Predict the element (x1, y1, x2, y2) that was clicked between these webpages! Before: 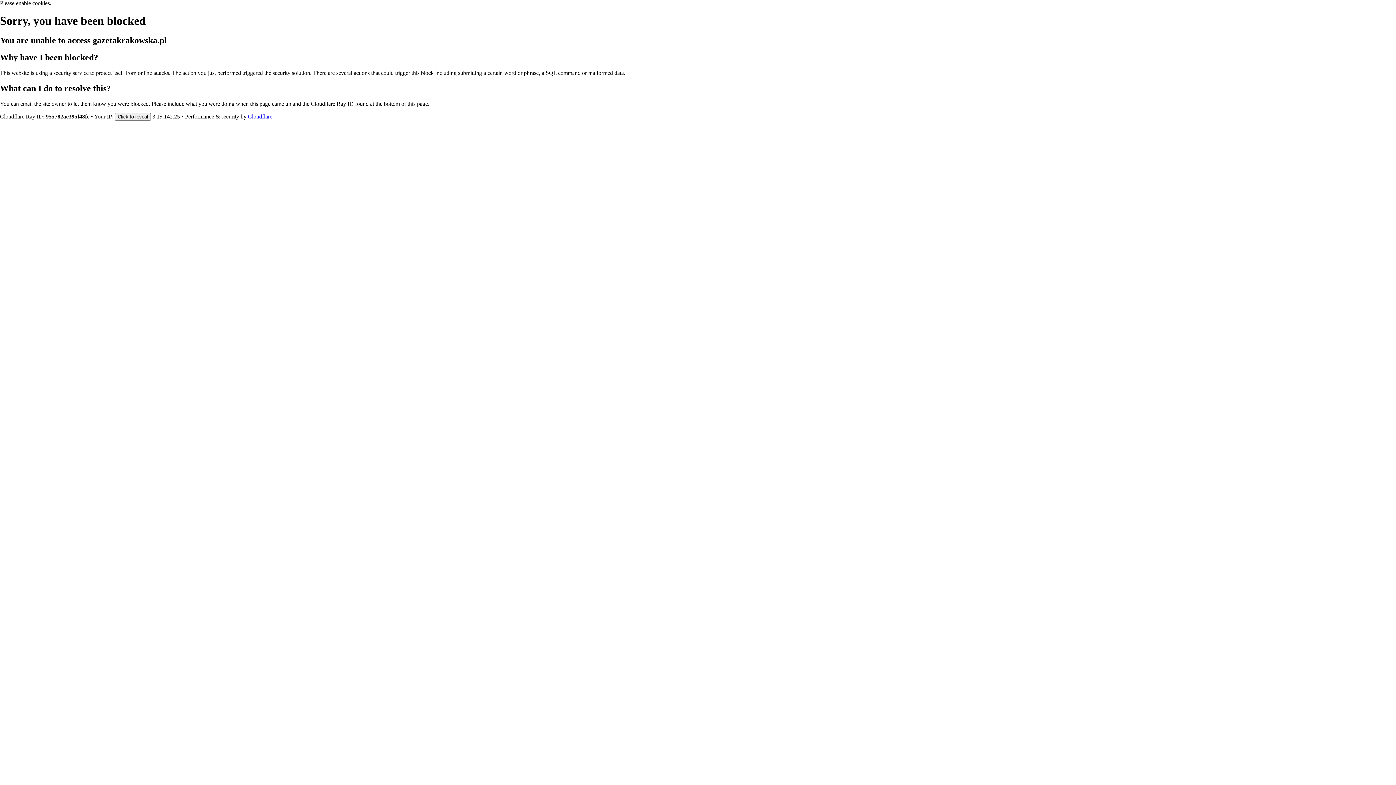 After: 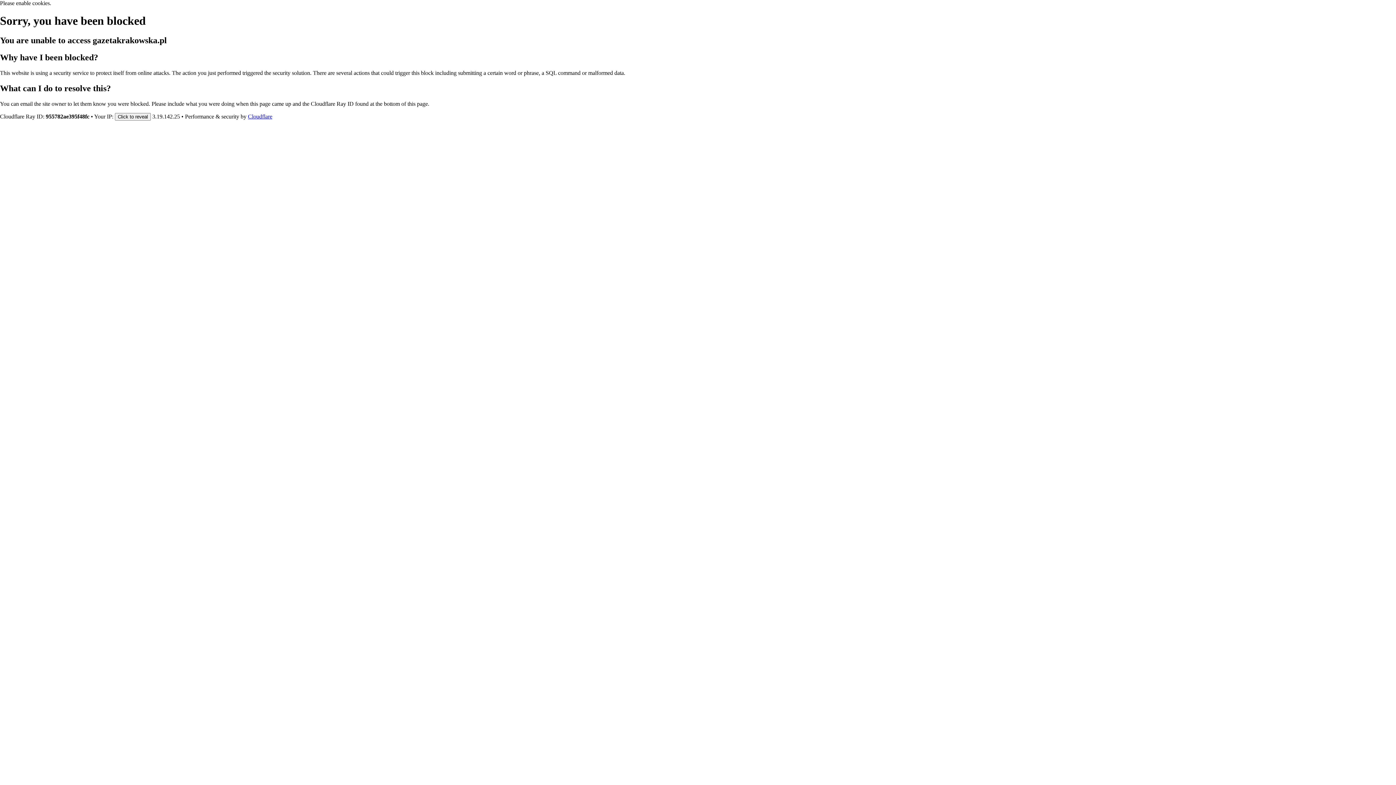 Action: bbox: (248, 113, 272, 119) label: Cloudflare